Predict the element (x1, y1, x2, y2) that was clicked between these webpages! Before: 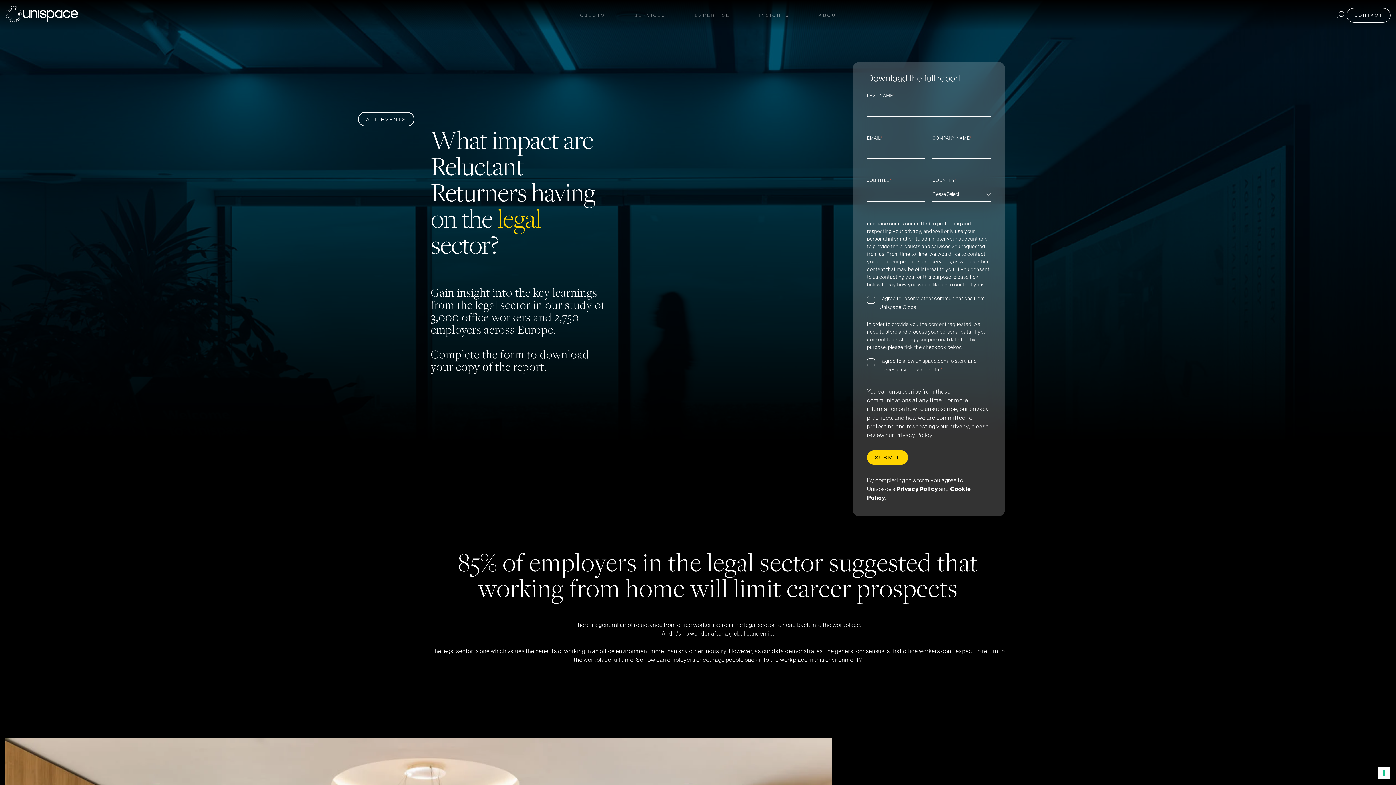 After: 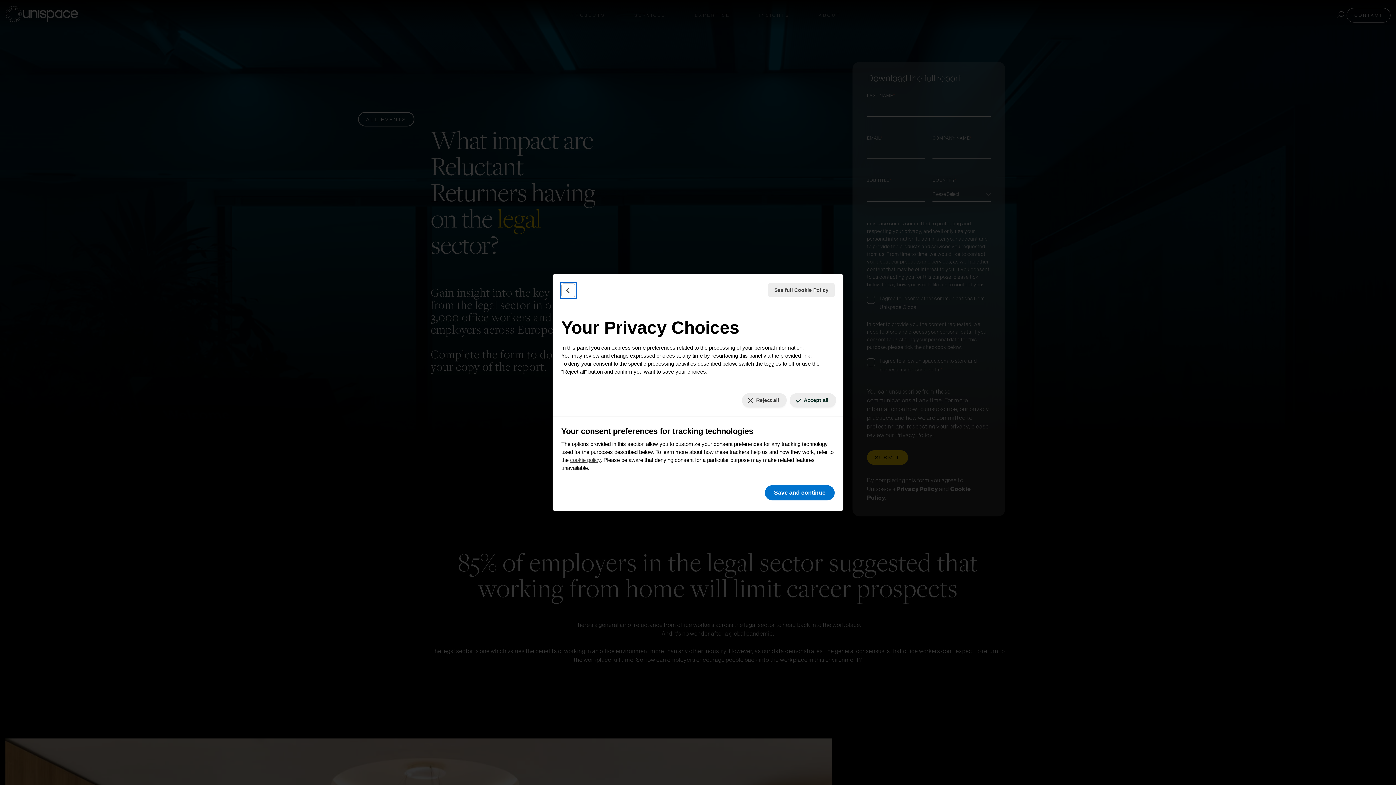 Action: bbox: (1378, 767, 1390, 779) label: Your consent preferences for tracking technologies